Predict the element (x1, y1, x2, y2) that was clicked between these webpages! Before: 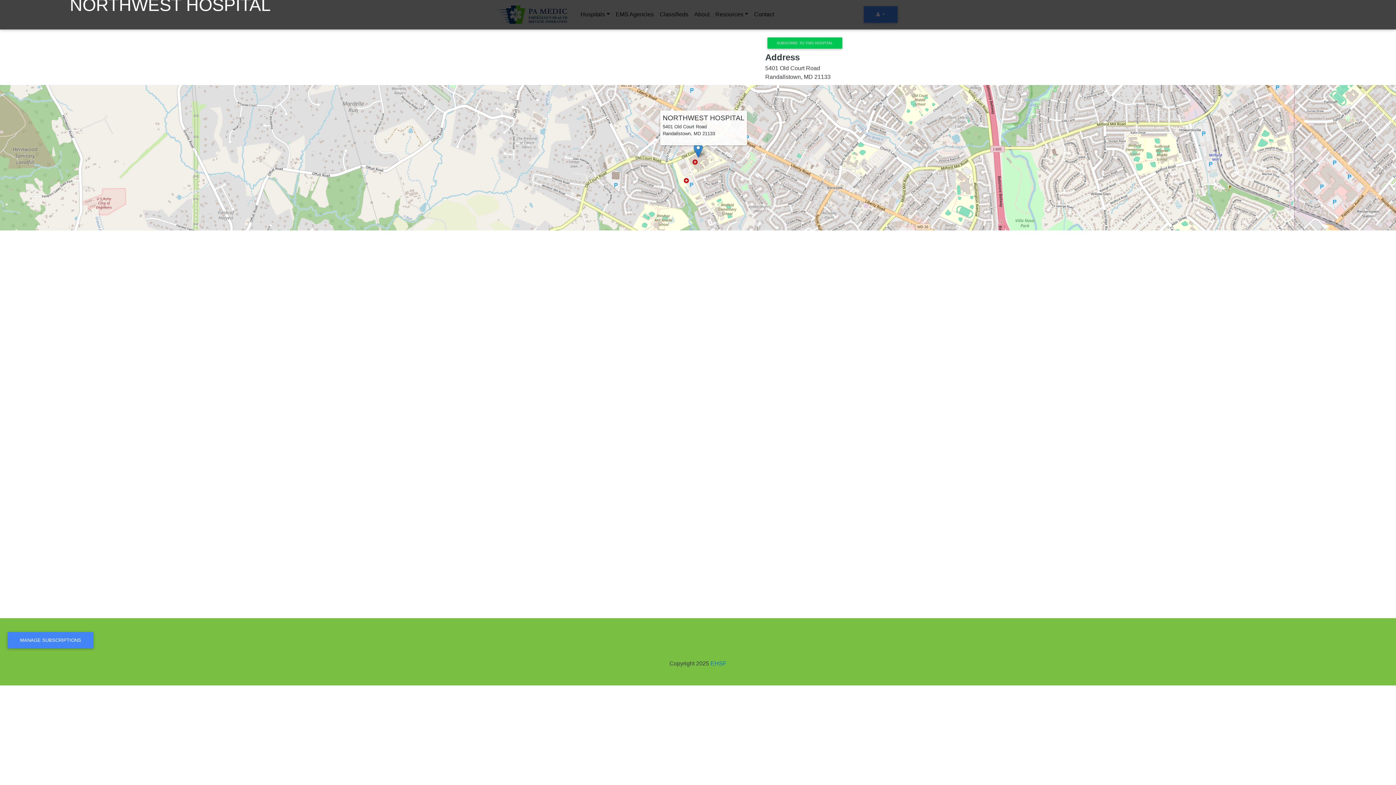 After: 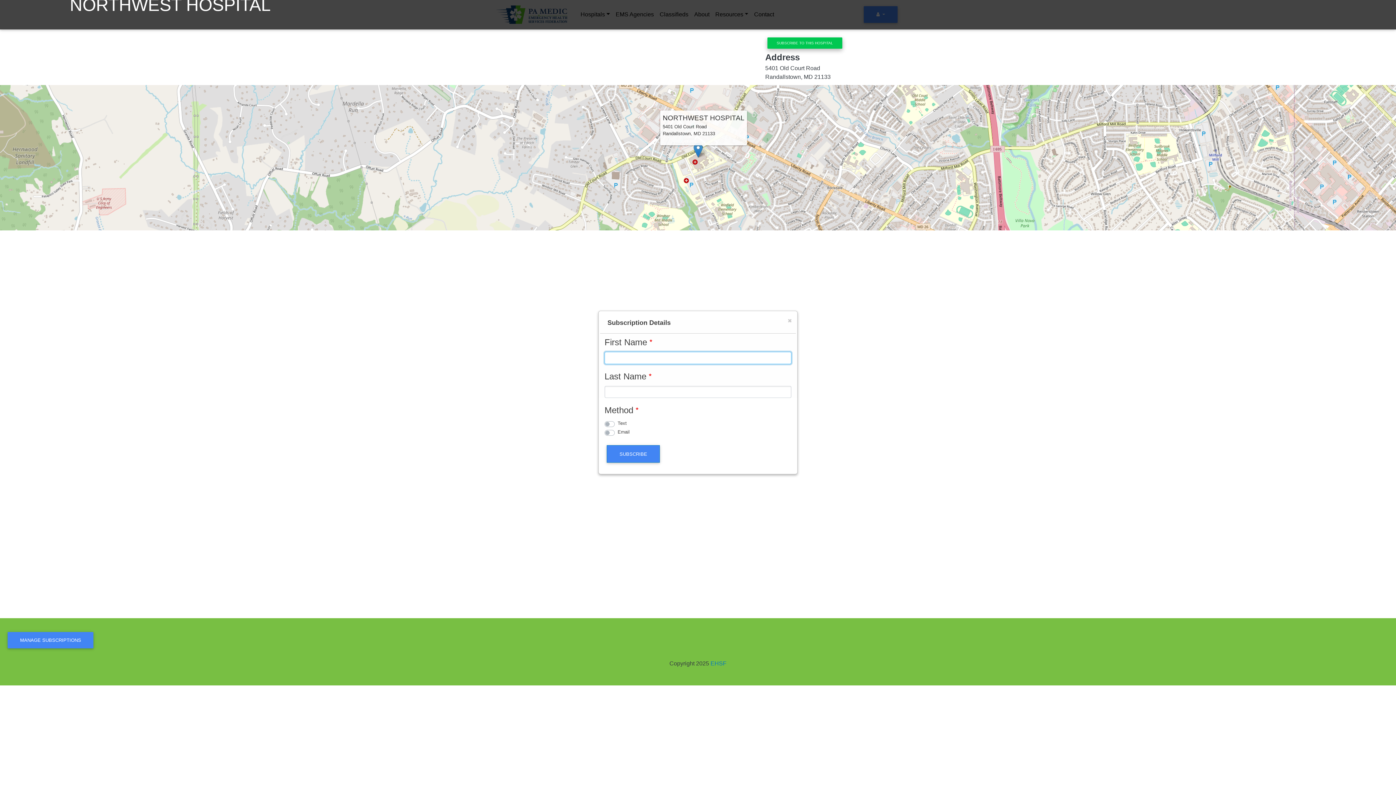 Action: label: SUBSCRIBE TO THIS HOSPITAL bbox: (767, 37, 842, 48)